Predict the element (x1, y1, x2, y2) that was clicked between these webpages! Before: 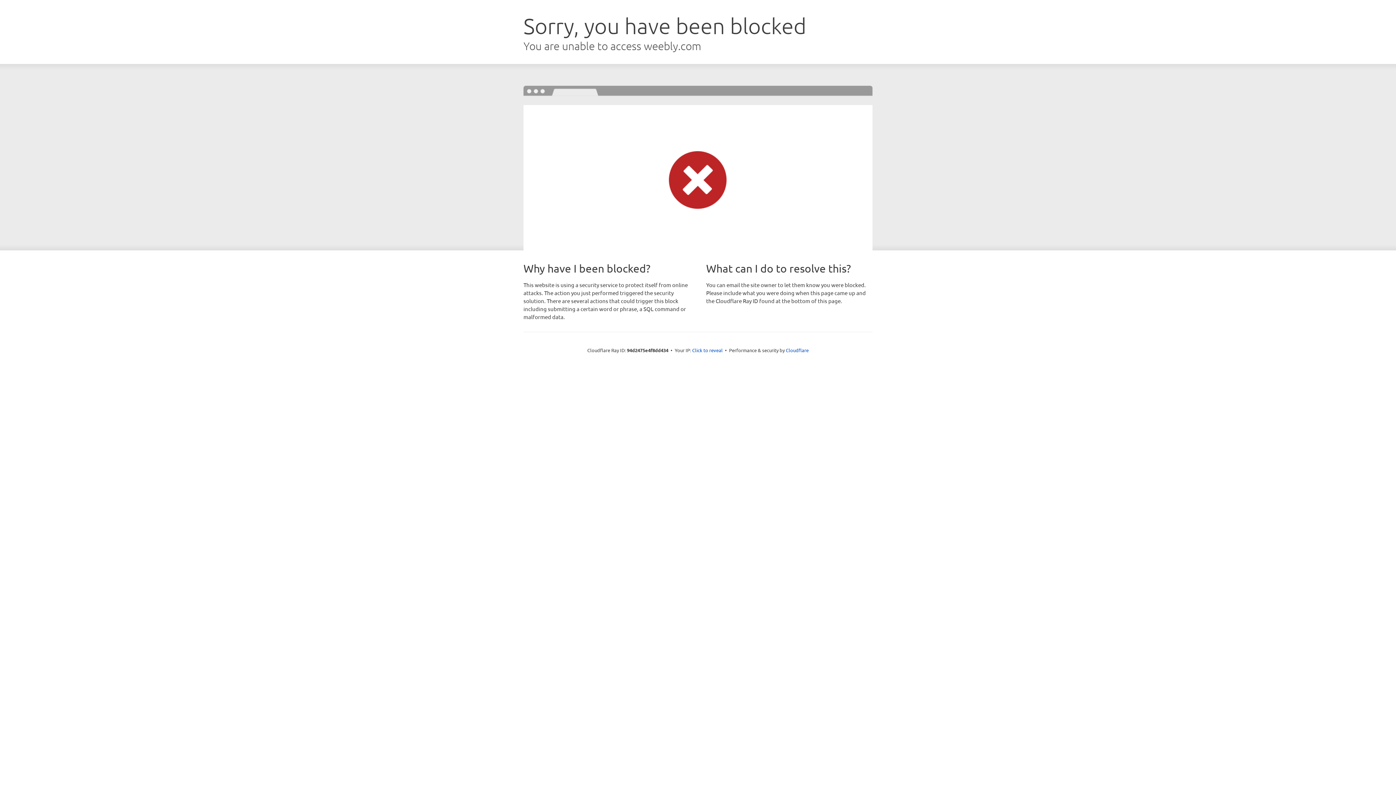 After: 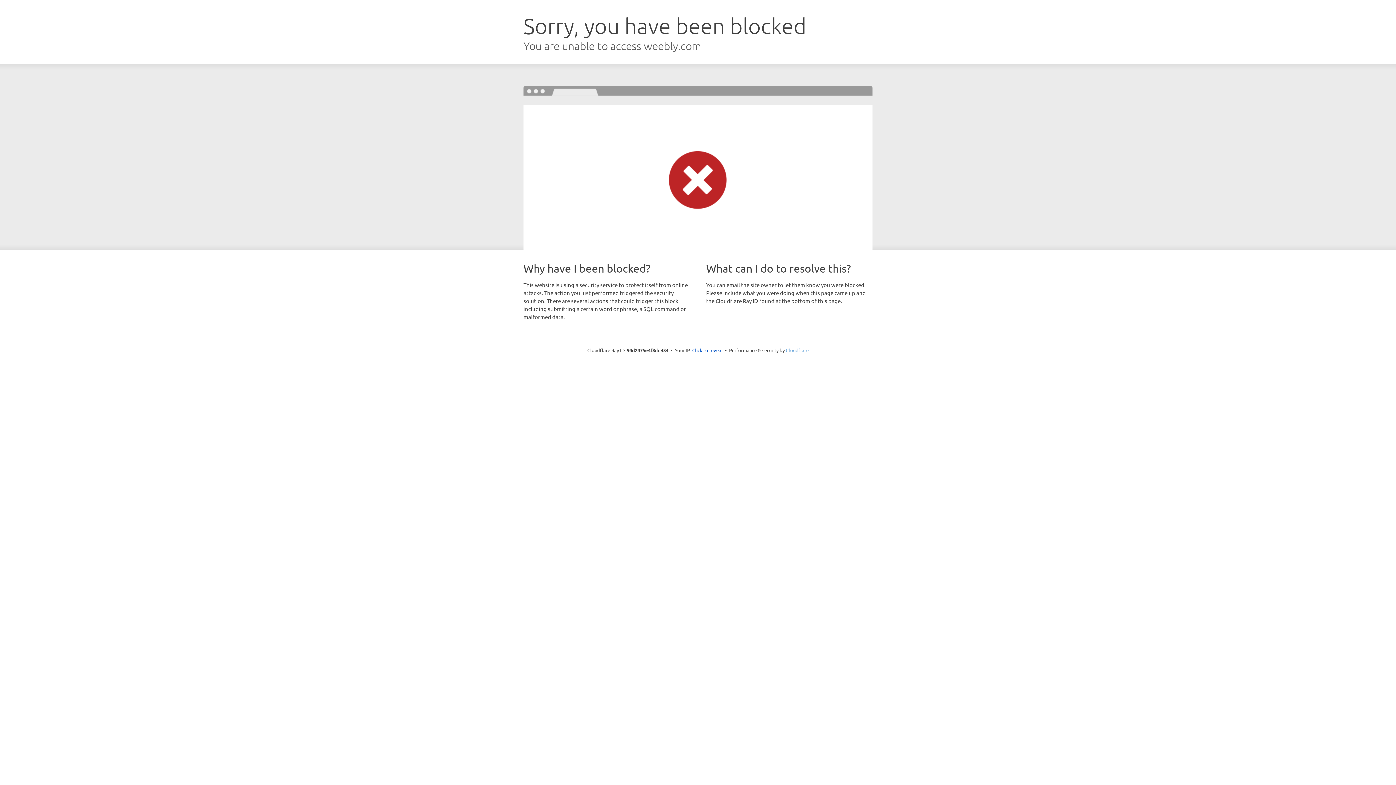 Action: bbox: (786, 347, 808, 353) label: Cloudflare